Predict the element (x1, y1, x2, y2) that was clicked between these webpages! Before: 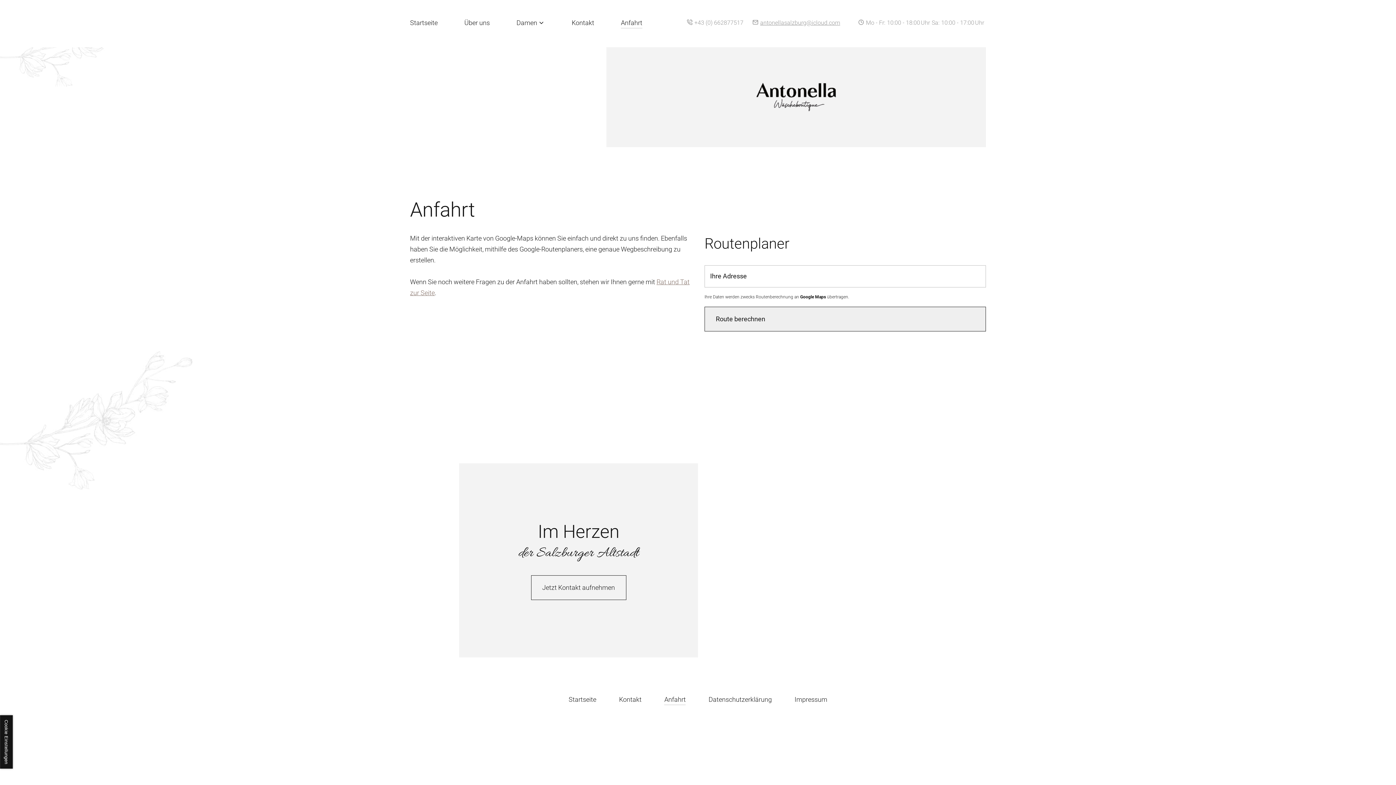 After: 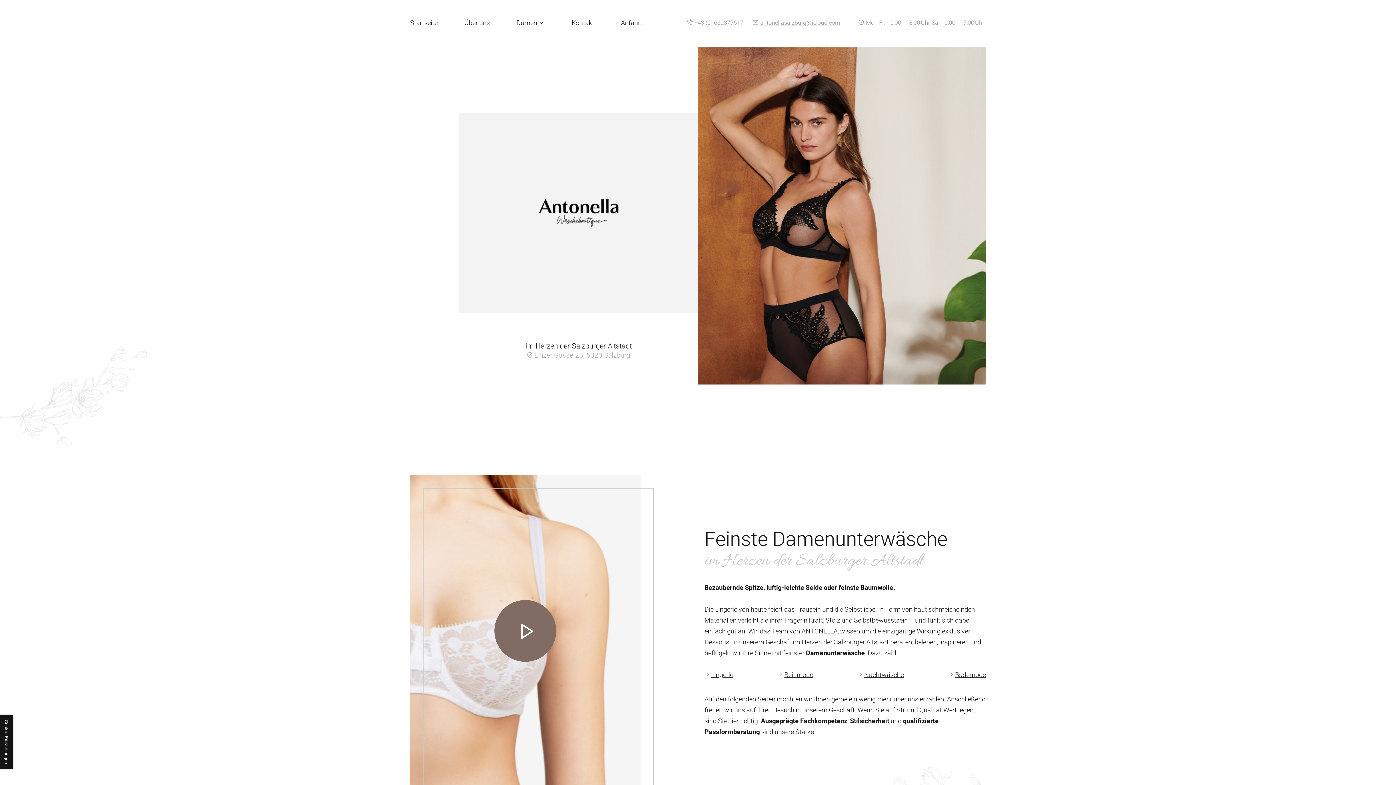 Action: bbox: (756, 82, 836, 111)